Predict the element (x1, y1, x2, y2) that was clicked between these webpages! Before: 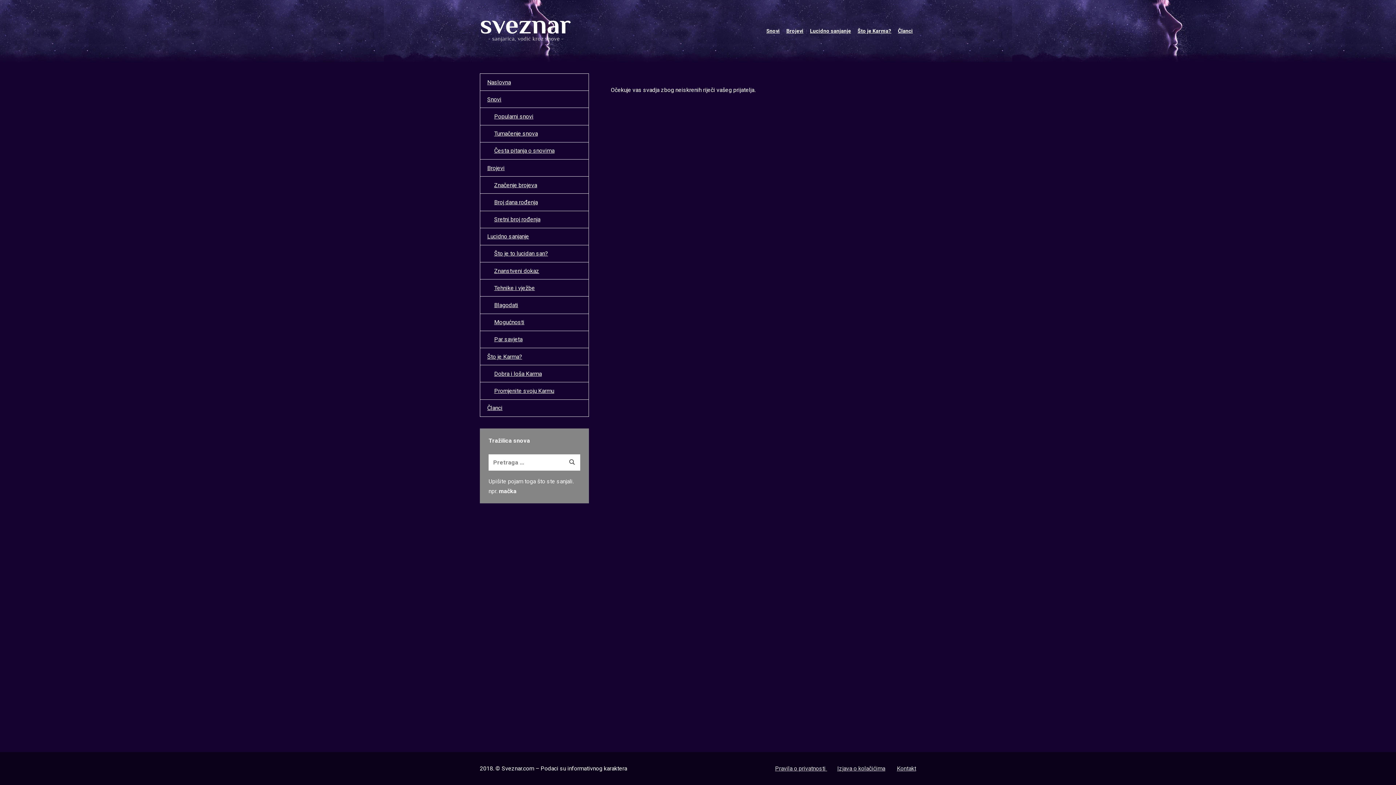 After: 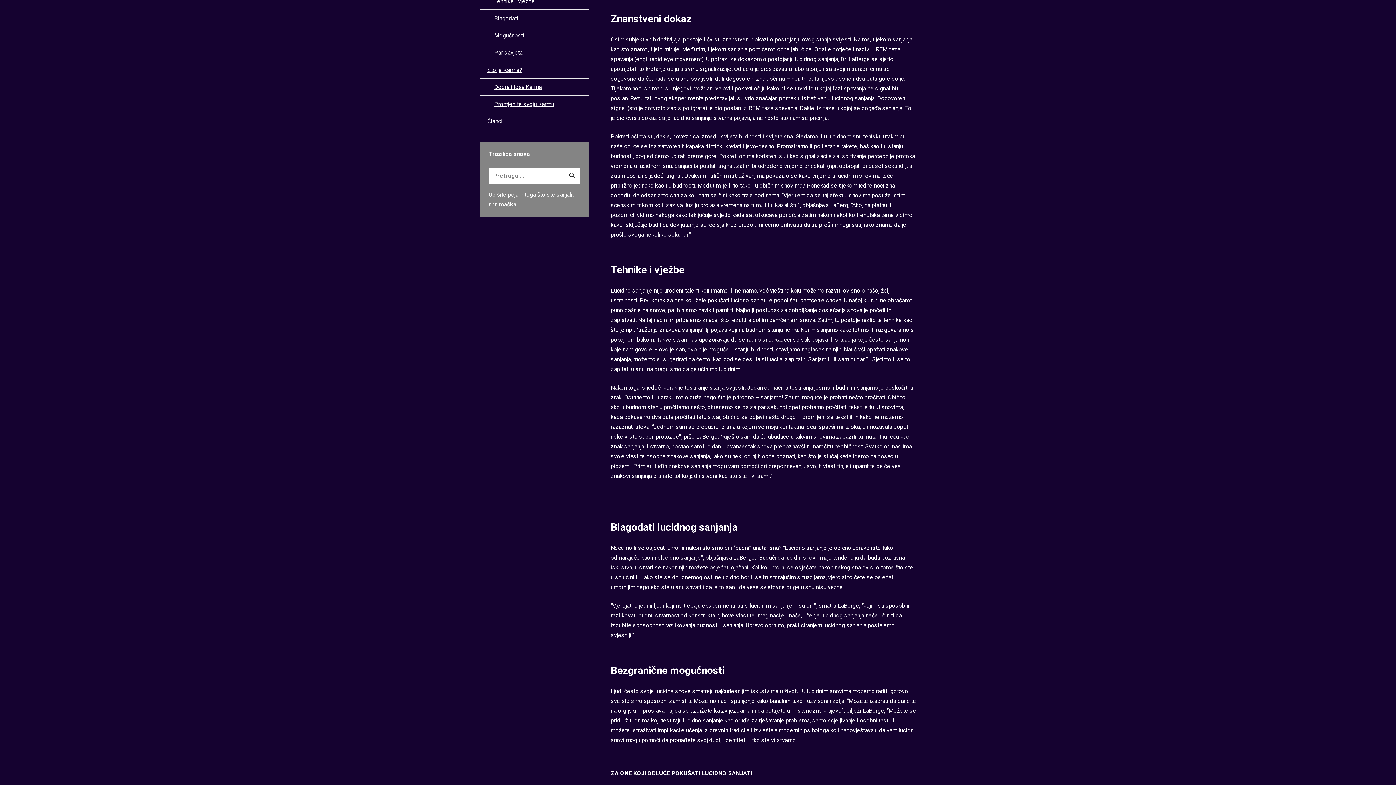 Action: bbox: (480, 262, 589, 279) label: Znanstveni dokaz